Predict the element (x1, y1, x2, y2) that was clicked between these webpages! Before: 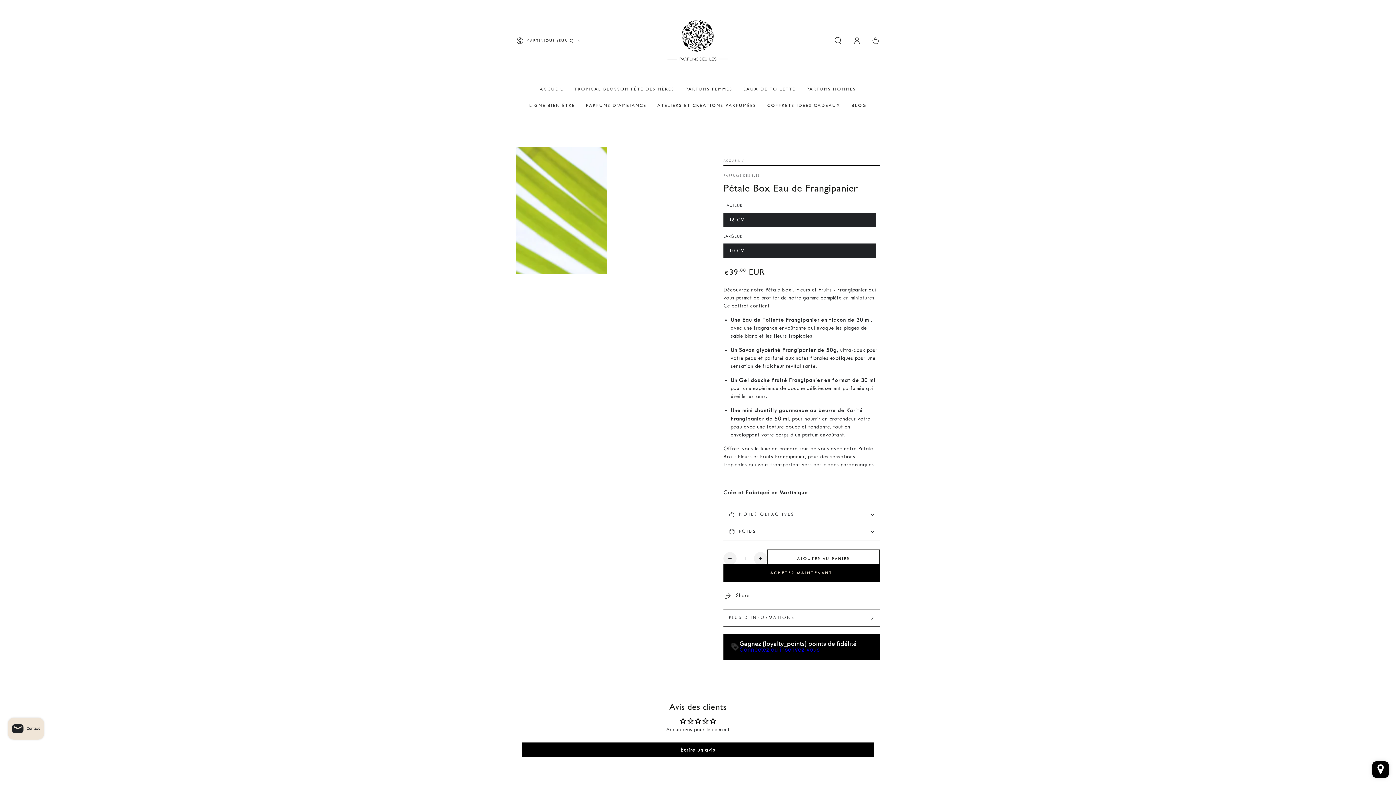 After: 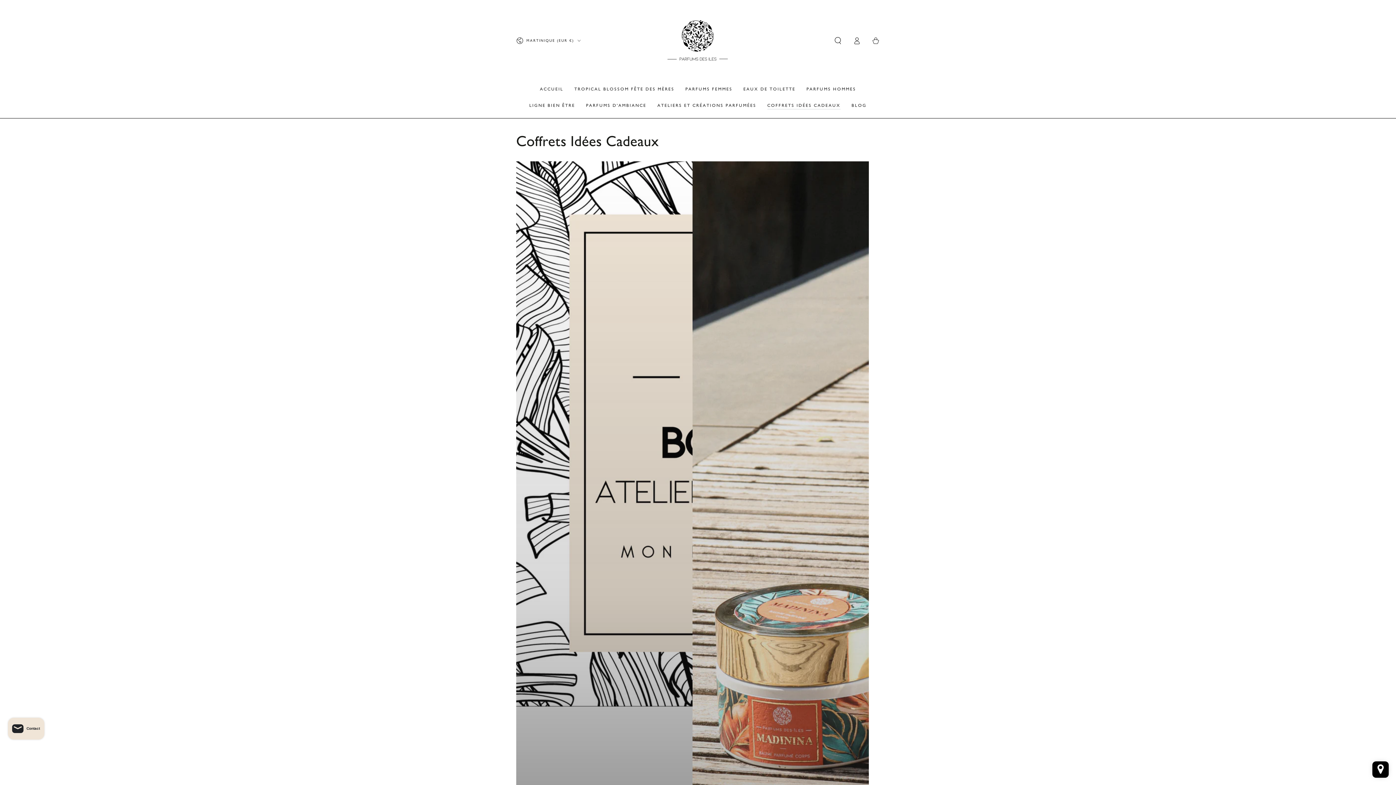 Action: bbox: (762, 97, 846, 113) label: COFFRETS IDÉES CADEAUX